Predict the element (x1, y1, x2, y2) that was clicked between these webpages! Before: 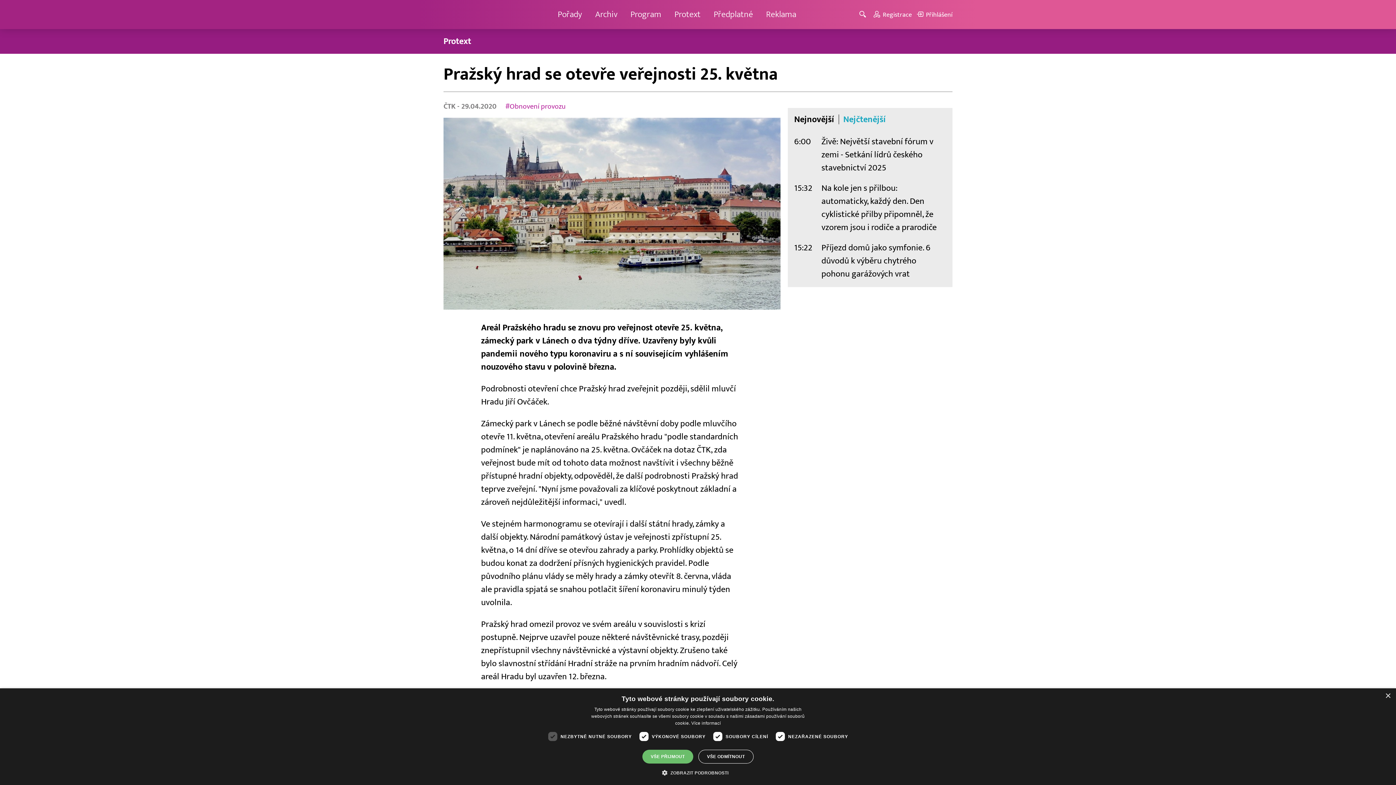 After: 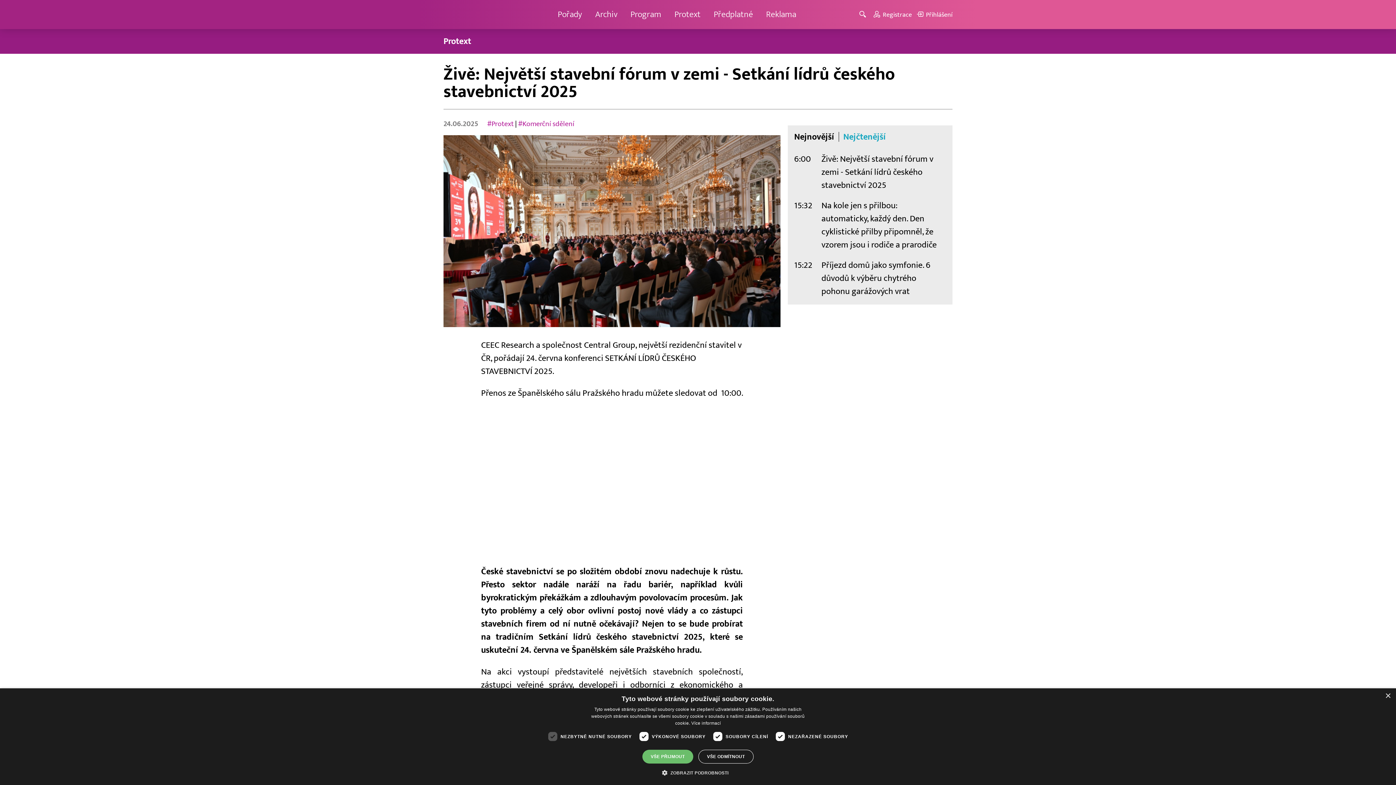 Action: label: Živě: Největší stavební fórum v zemi - Setkání lídrů českého stavebnictví 2025 bbox: (821, 135, 946, 174)